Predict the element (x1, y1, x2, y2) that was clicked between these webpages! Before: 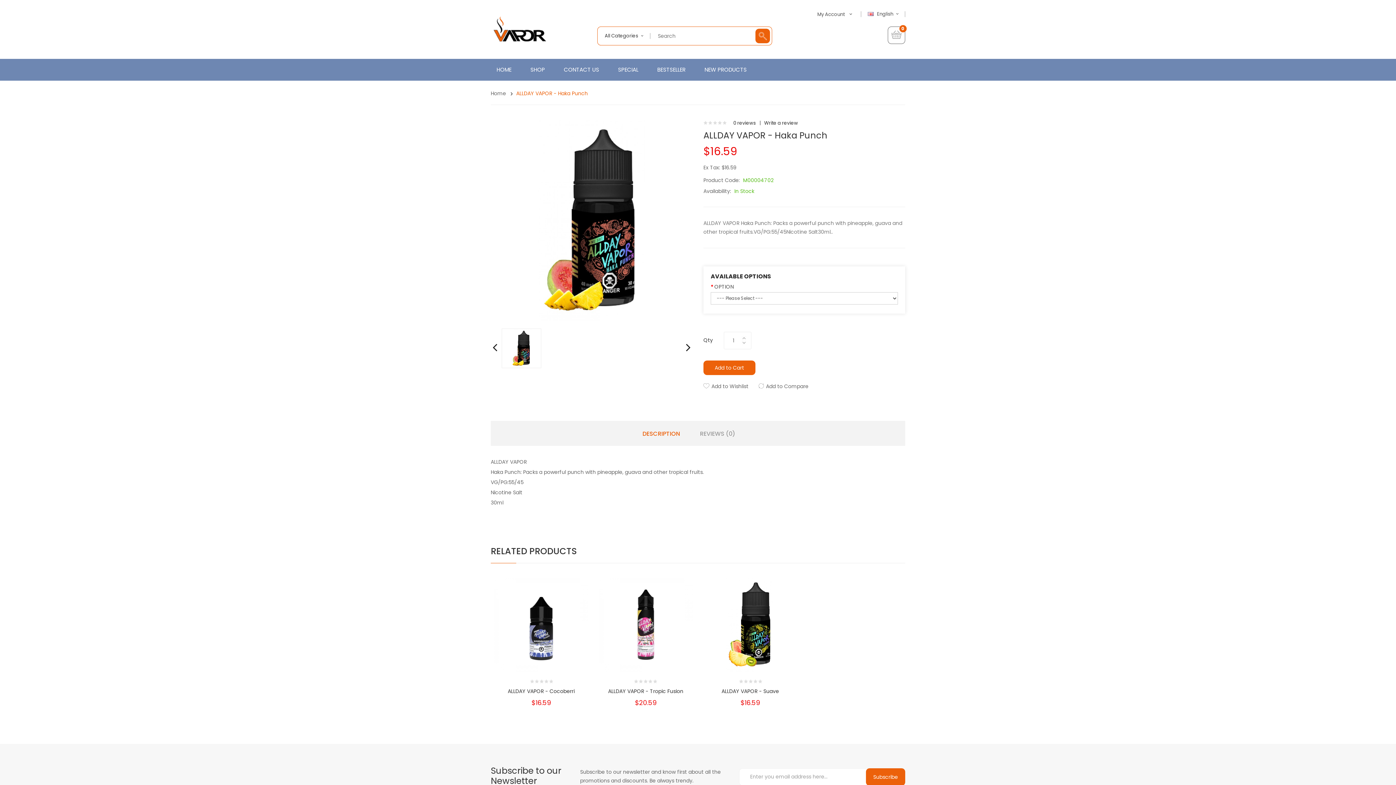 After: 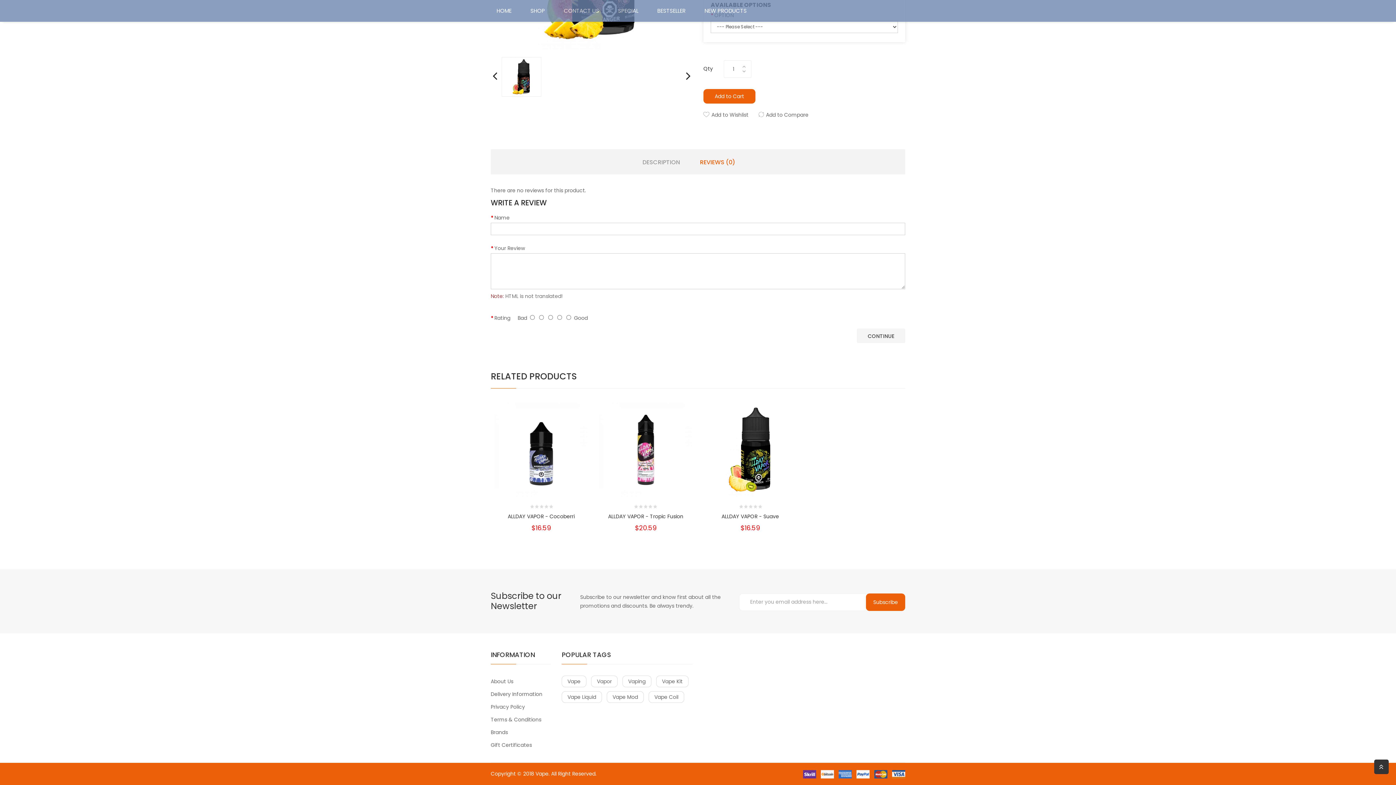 Action: label: 0 reviews bbox: (733, 119, 756, 126)